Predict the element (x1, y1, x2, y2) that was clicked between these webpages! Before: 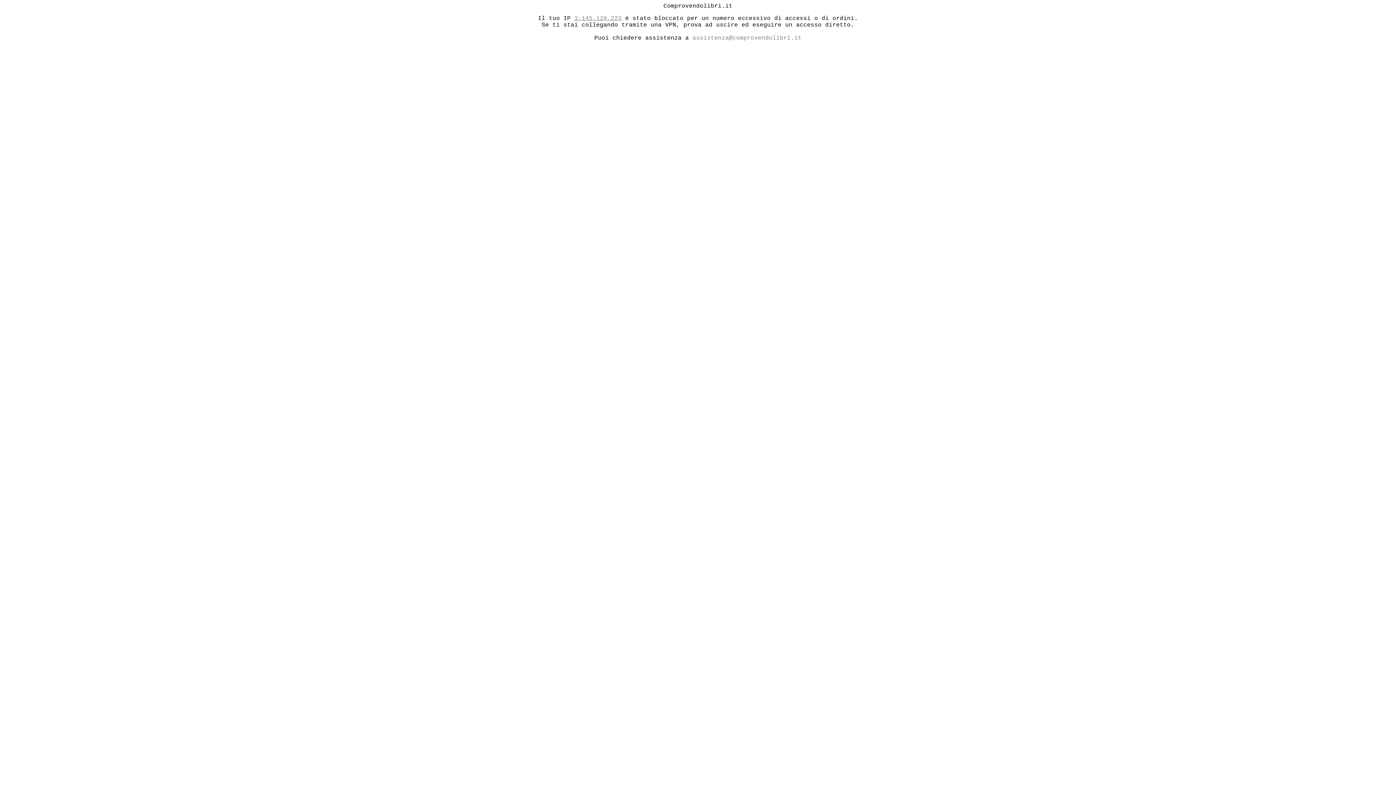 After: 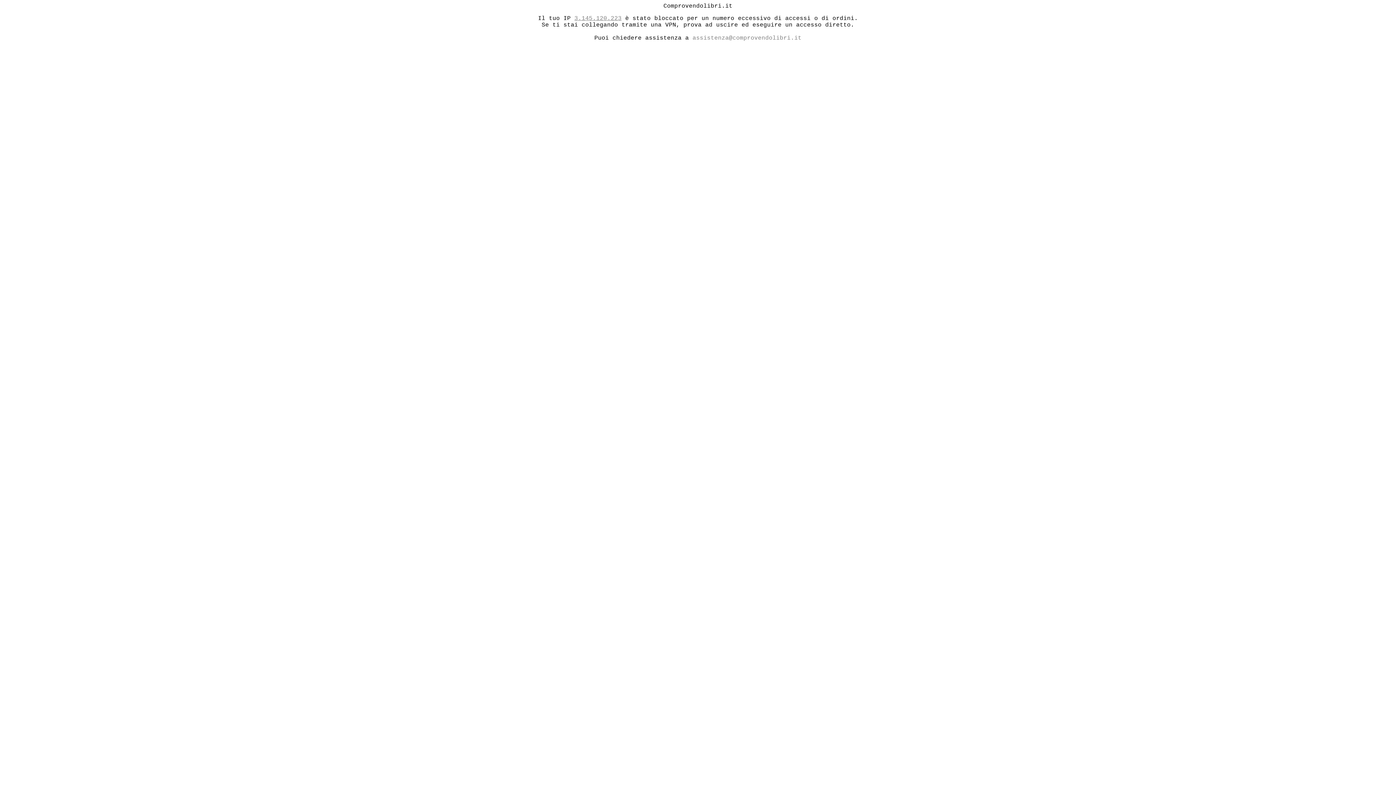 Action: label: 3.145.120.223 bbox: (574, 15, 621, 21)